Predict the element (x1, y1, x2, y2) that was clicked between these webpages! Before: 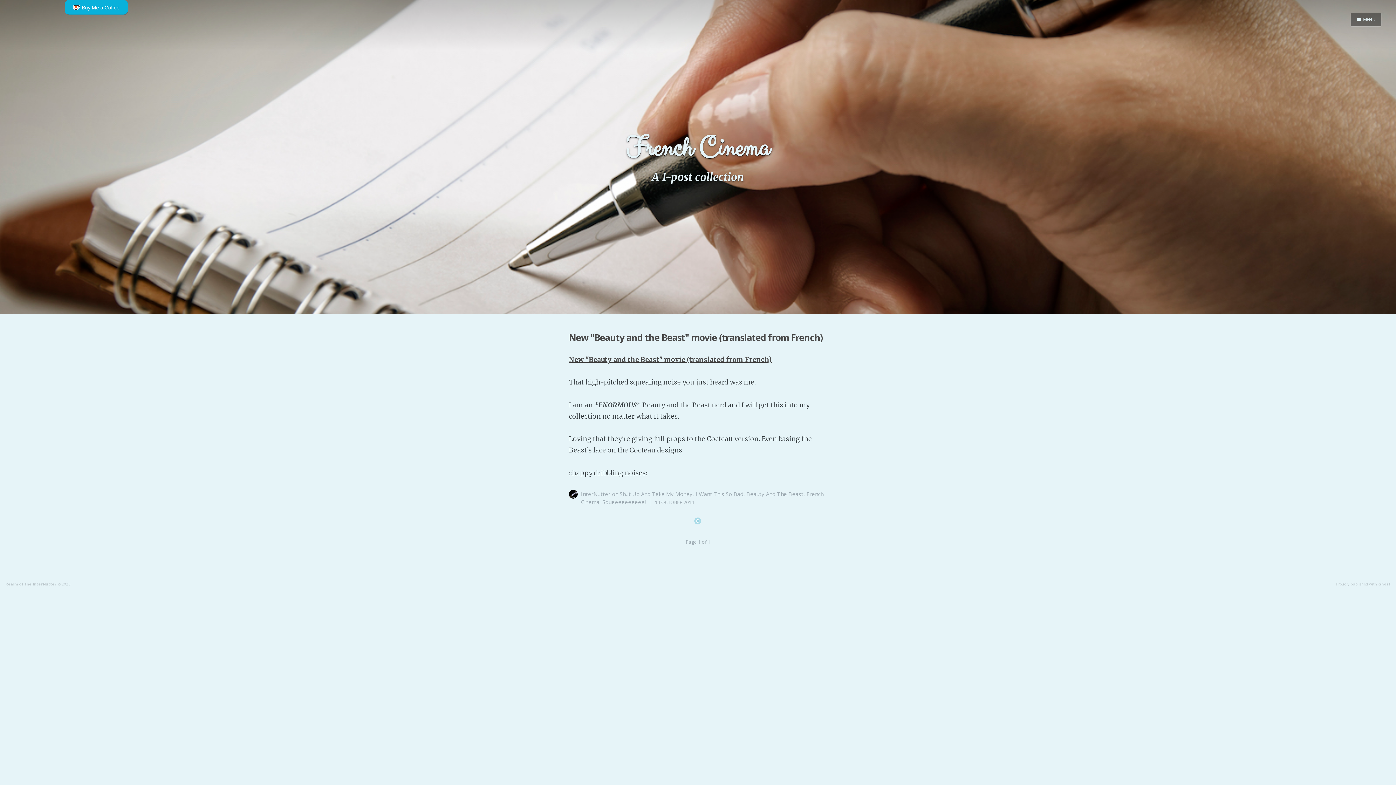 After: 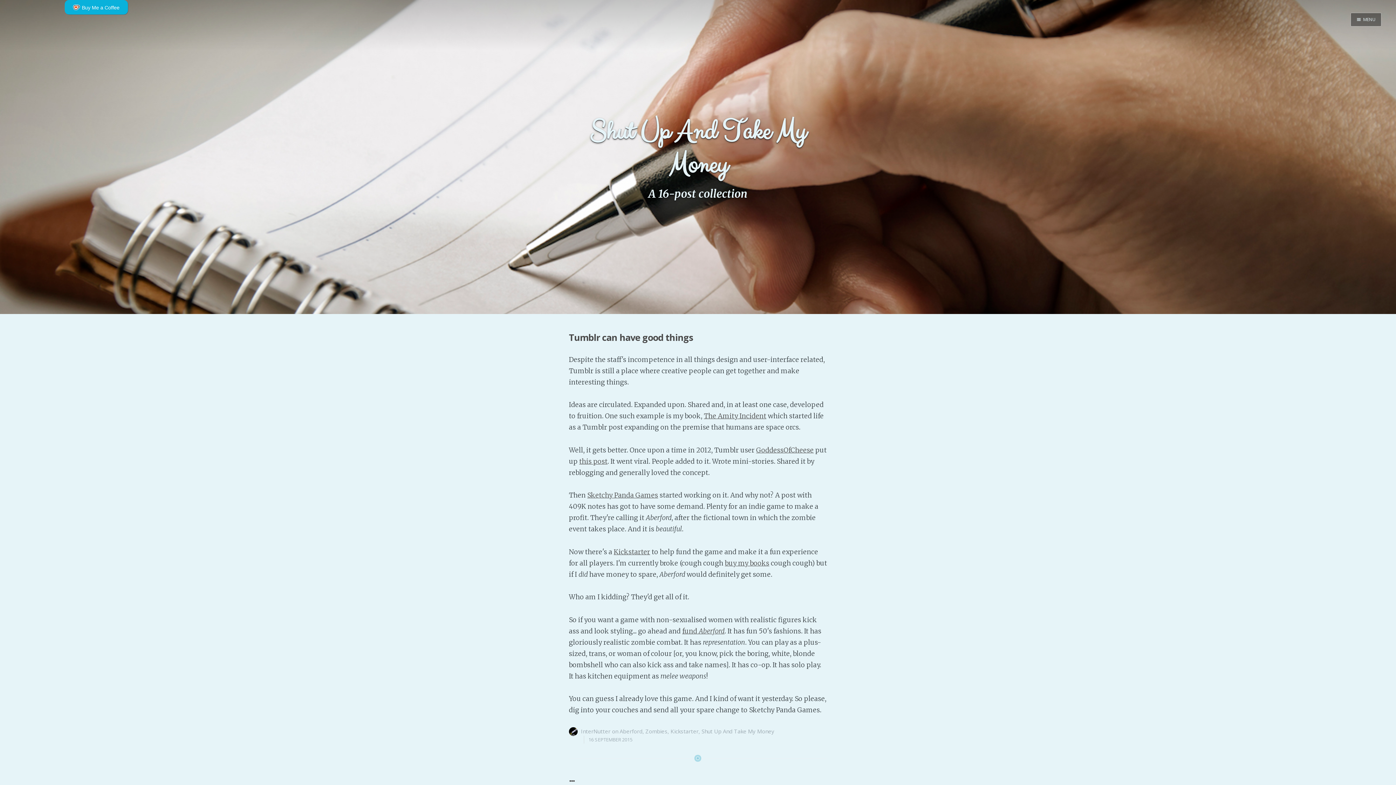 Action: bbox: (619, 490, 692, 497) label: Shut Up And Take My Money